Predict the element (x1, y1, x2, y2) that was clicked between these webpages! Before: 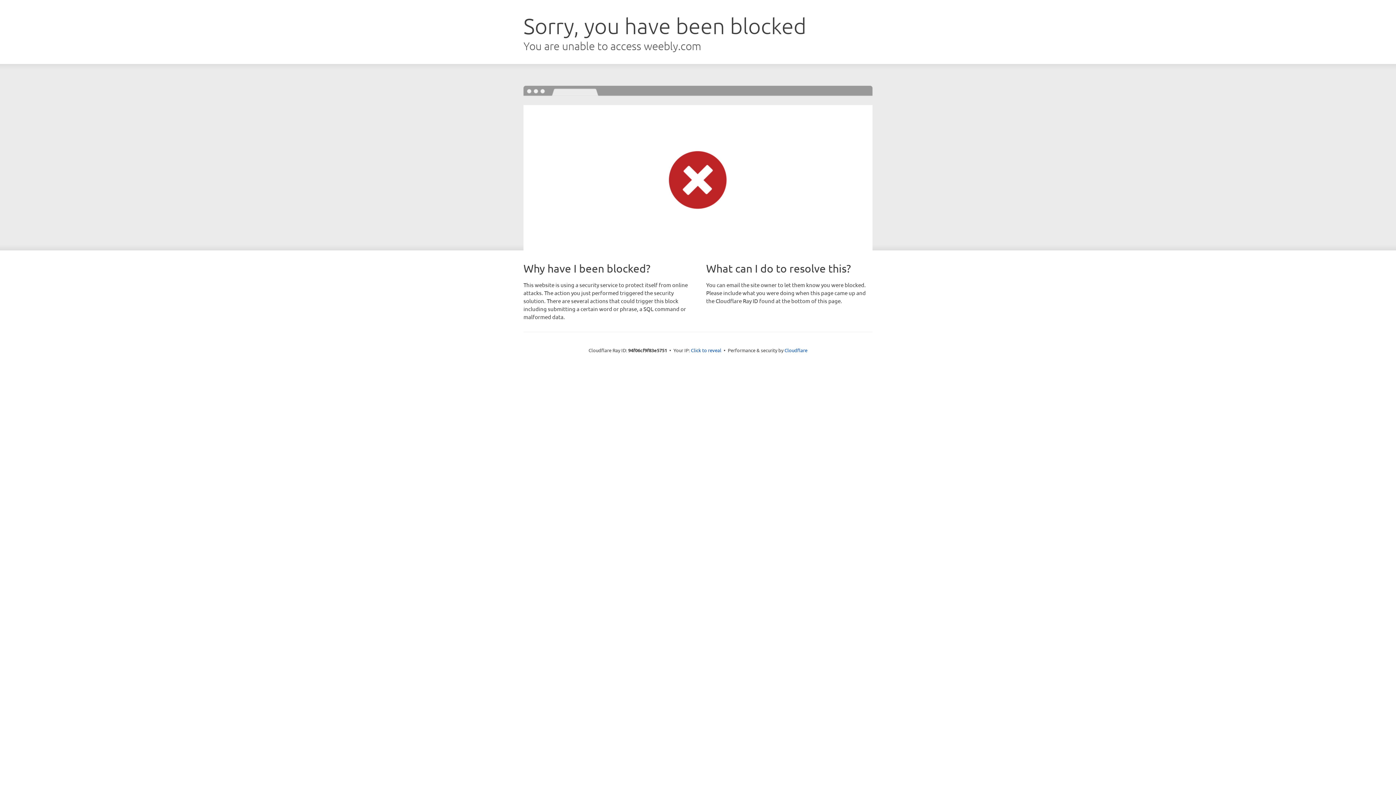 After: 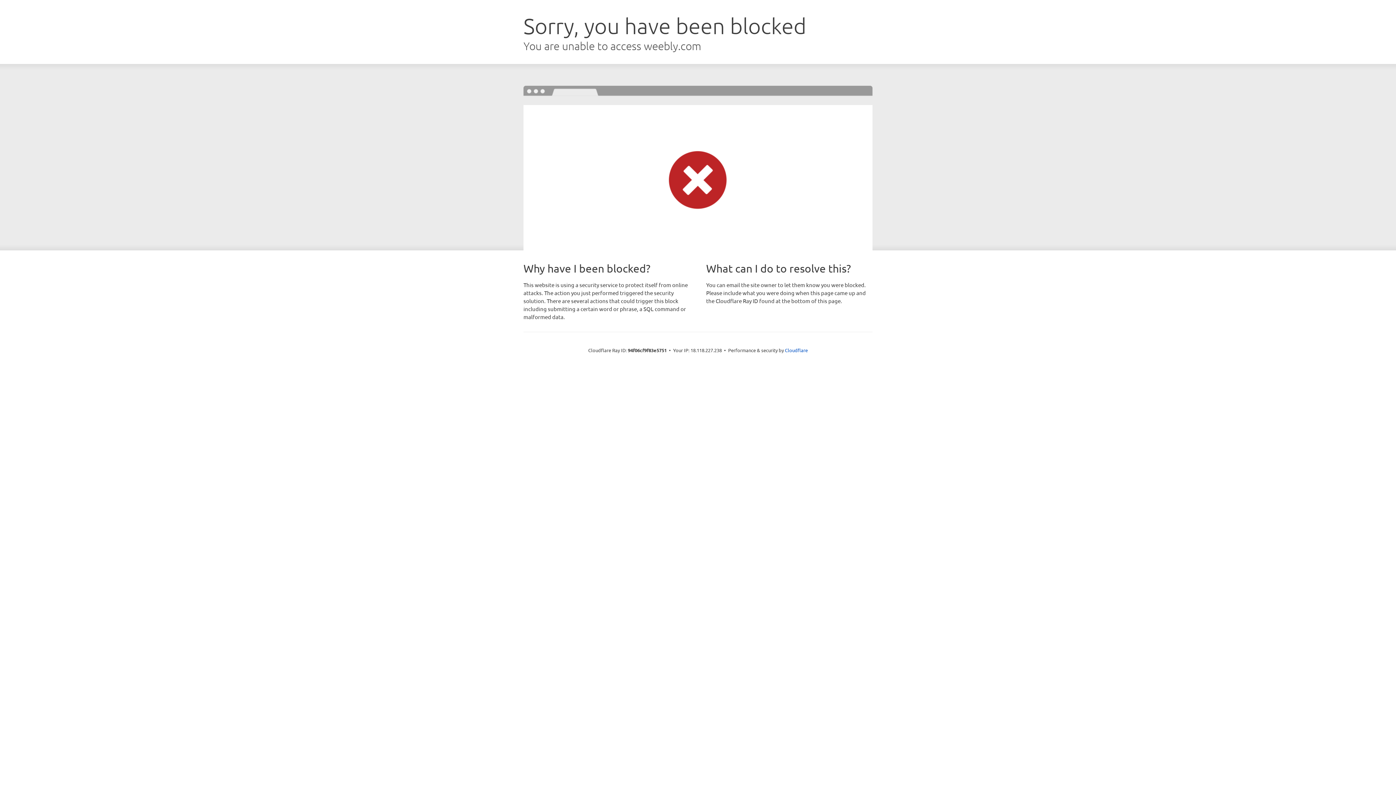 Action: bbox: (691, 346, 721, 353) label: Click to reveal